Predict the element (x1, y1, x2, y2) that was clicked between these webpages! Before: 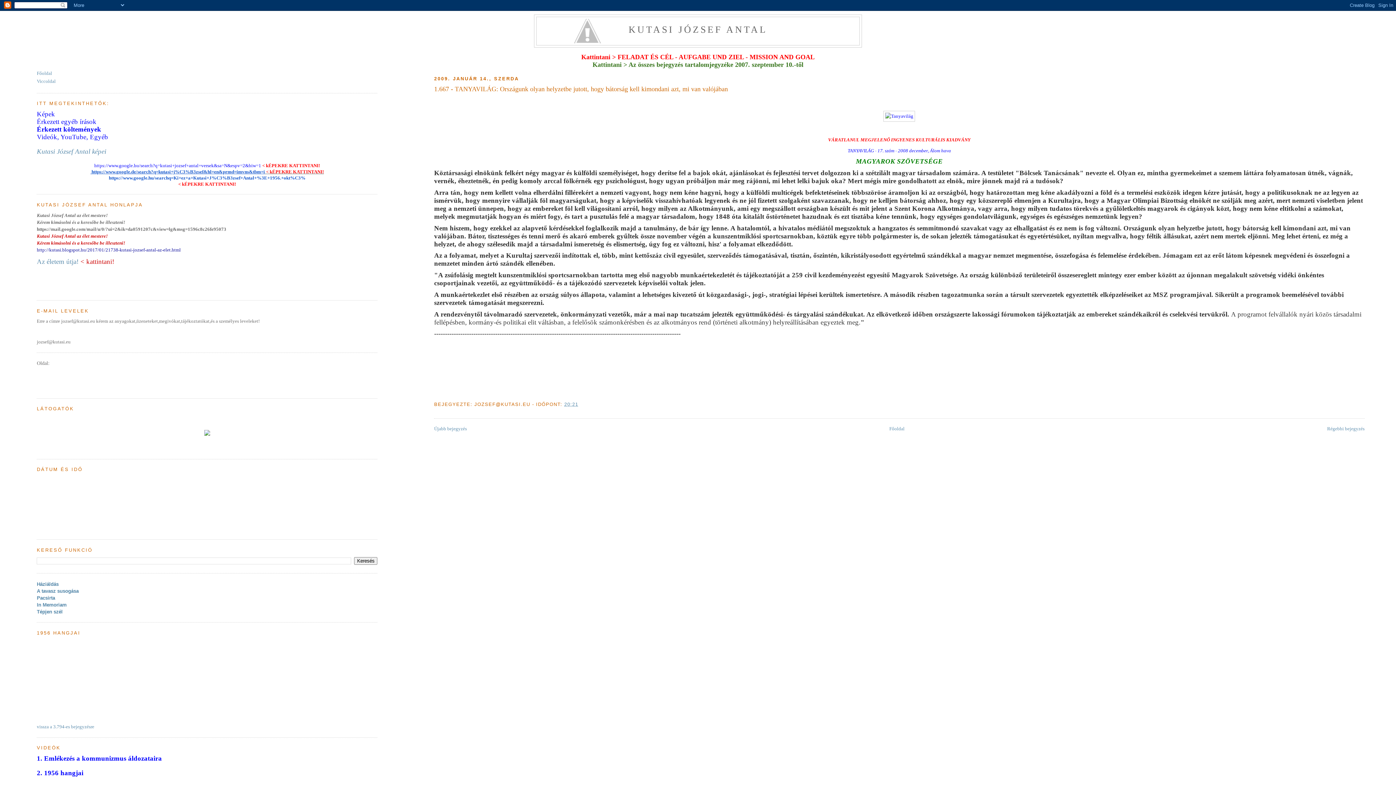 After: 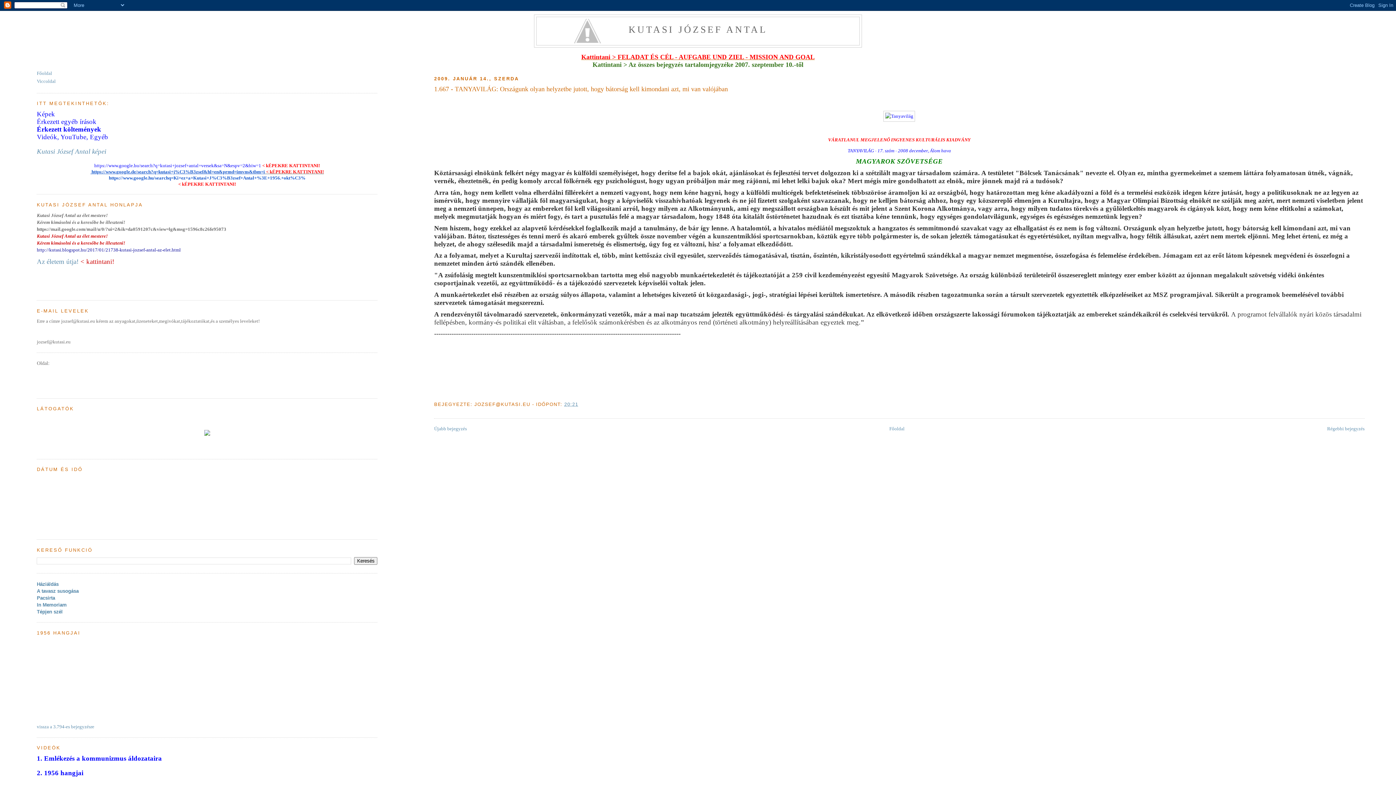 Action: bbox: (581, 54, 814, 60) label: Kattintani > FELADAT ÉS CÉL - AUFGABE UND ZIEL - MISSION AND GOAL